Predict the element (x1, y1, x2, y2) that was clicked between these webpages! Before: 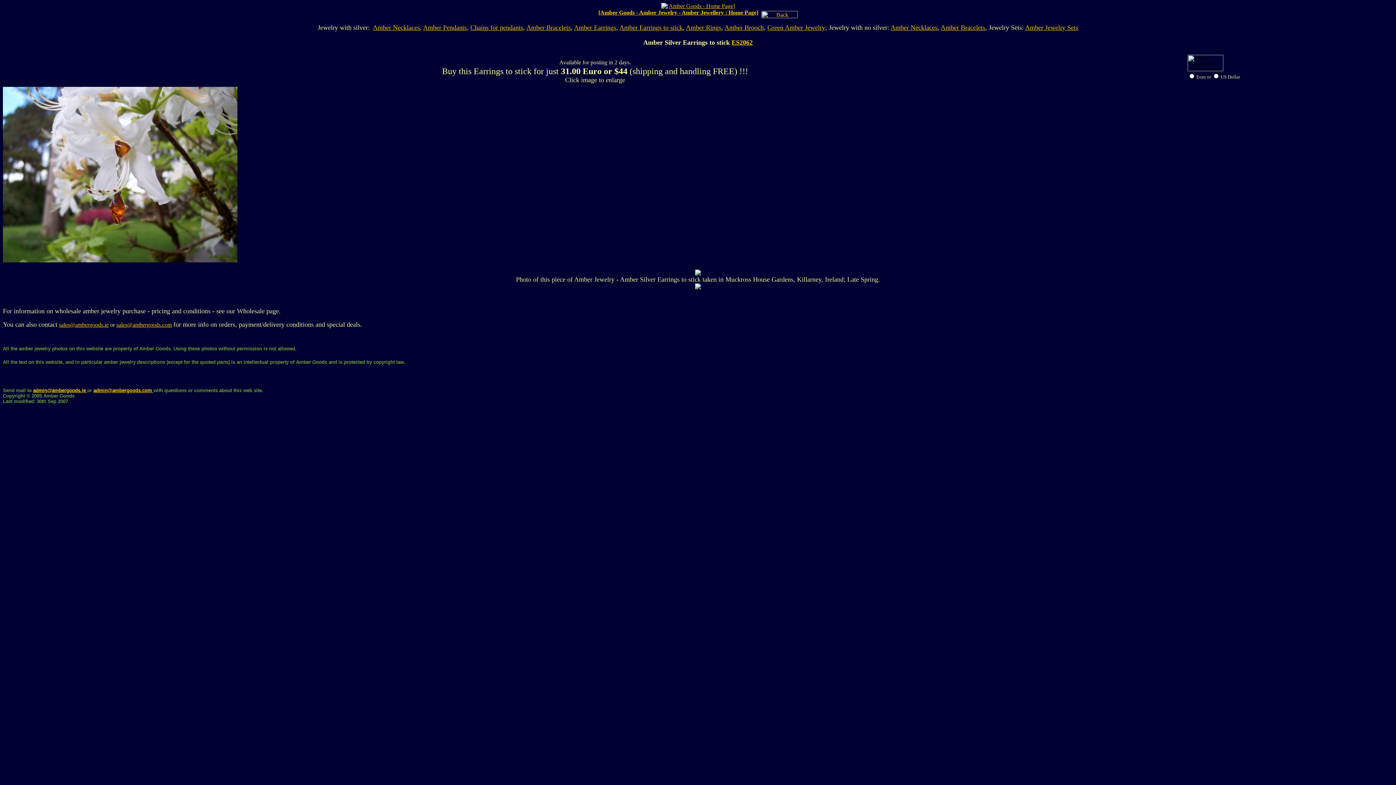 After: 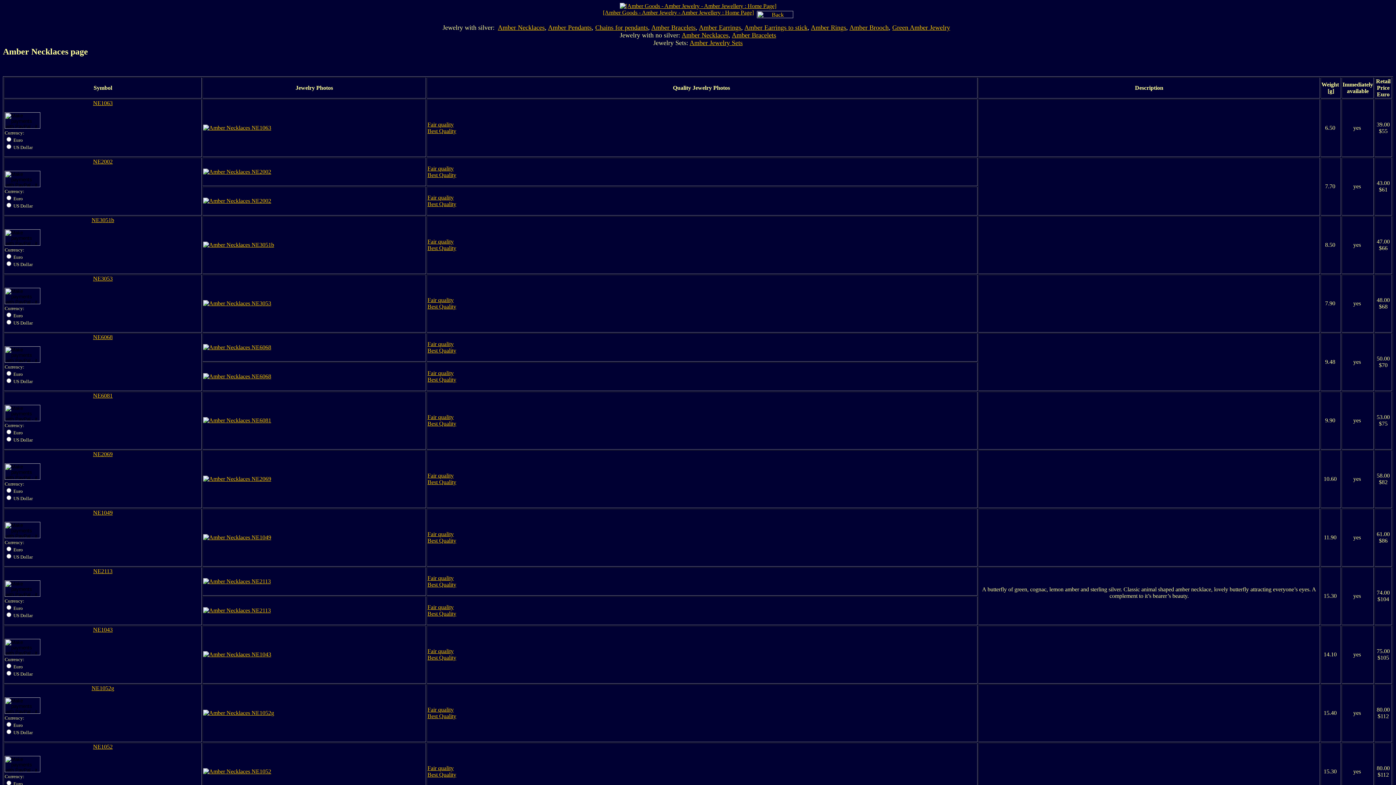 Action: label: Amber Necklaces bbox: (373, 24, 420, 31)